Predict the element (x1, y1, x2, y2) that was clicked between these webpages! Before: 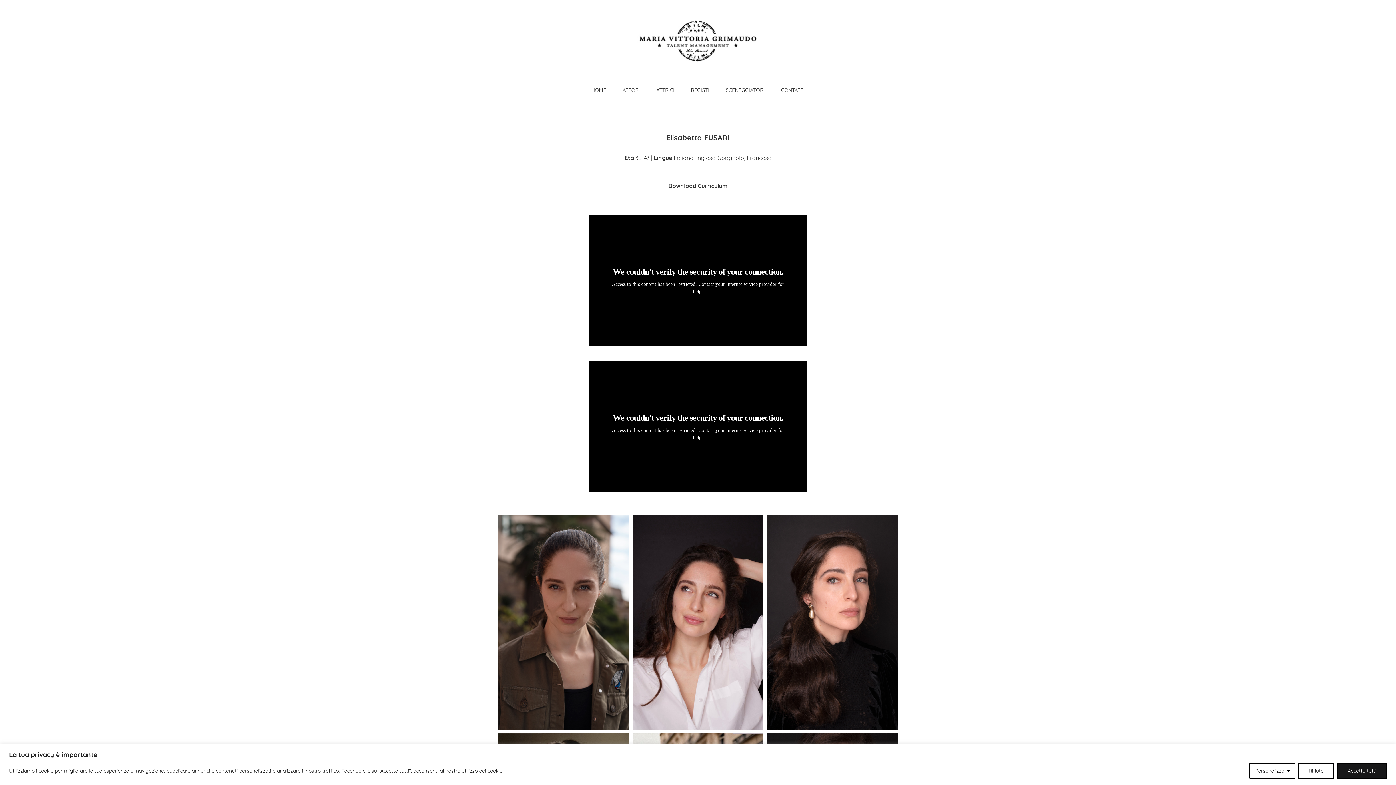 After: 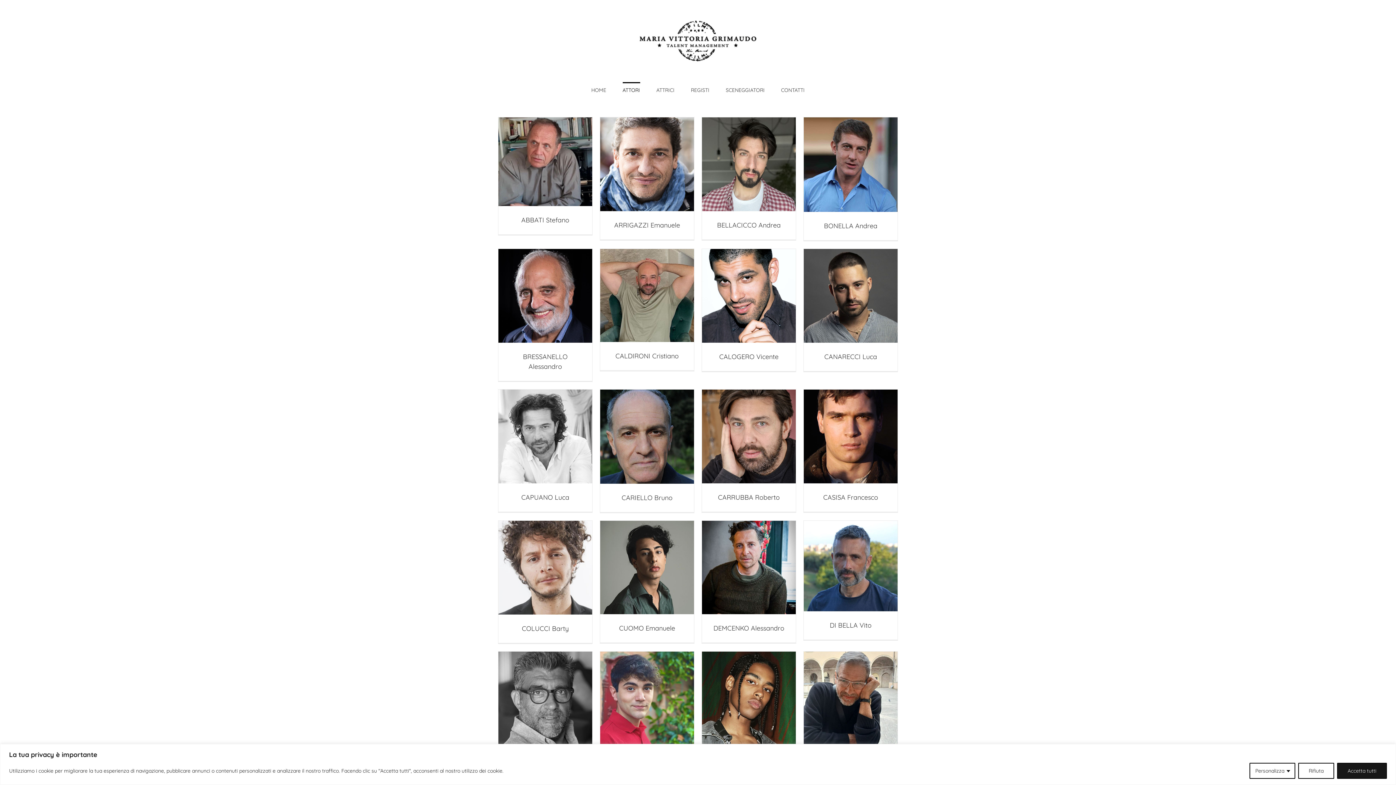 Action: label: ATTORI bbox: (622, 82, 640, 96)